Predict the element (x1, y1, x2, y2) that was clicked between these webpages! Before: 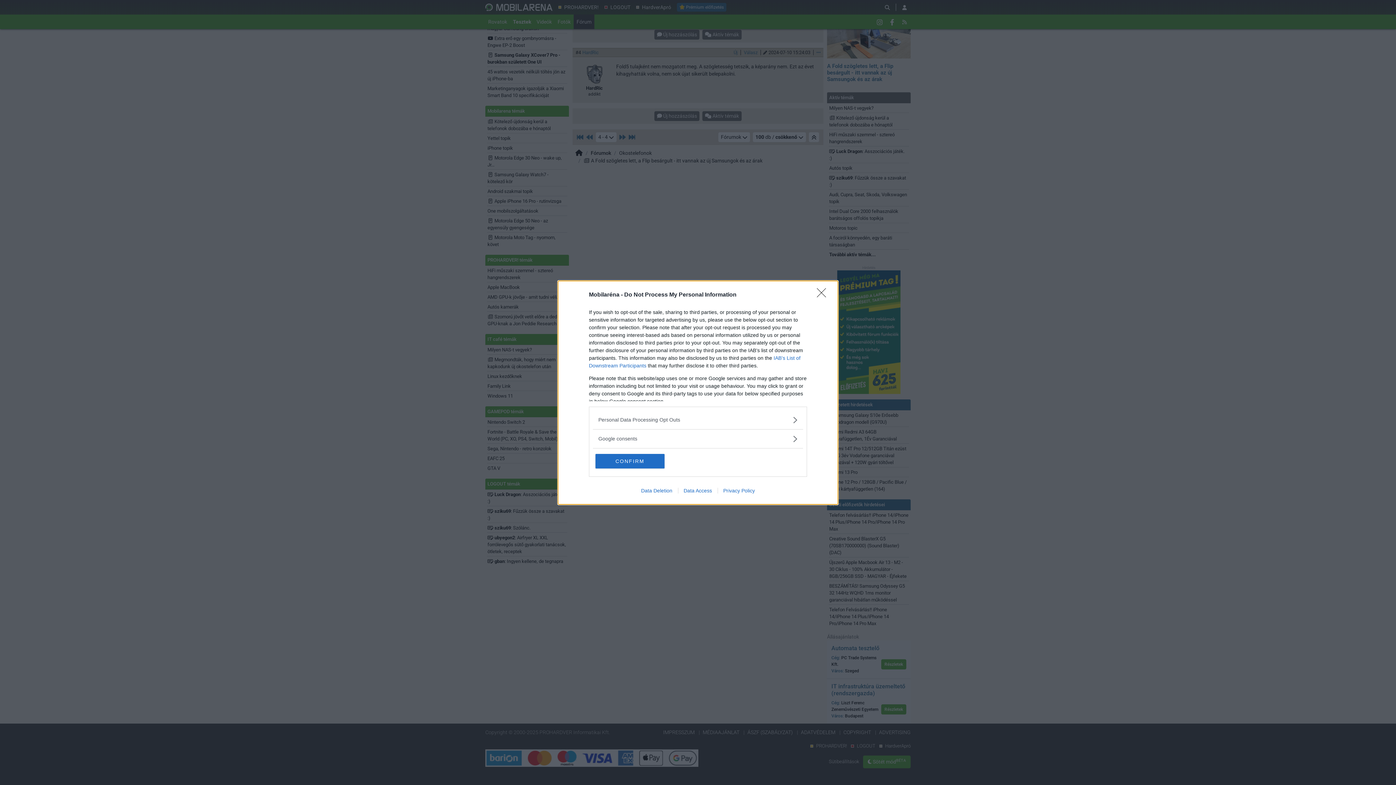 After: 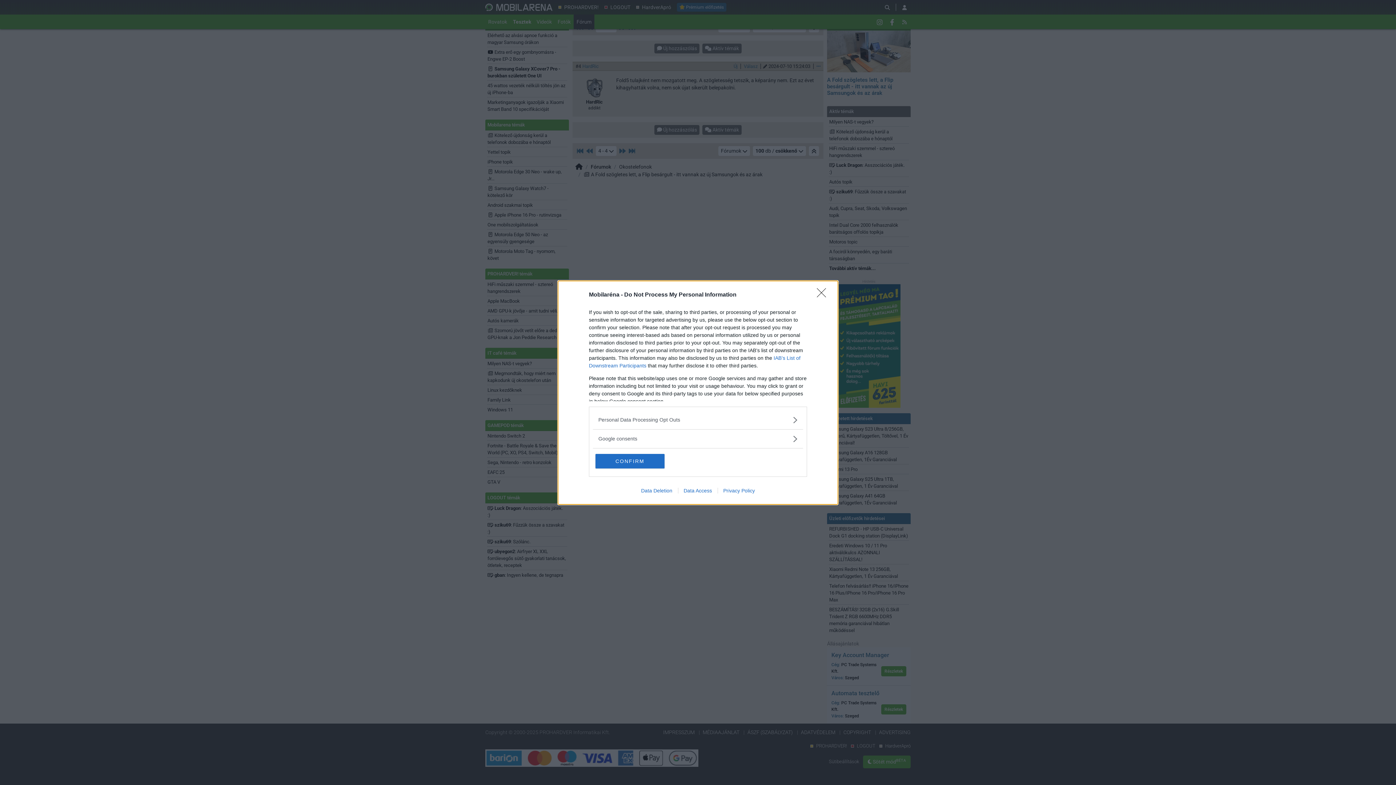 Action: bbox: (717, 487, 760, 493) label: Privacy Policy